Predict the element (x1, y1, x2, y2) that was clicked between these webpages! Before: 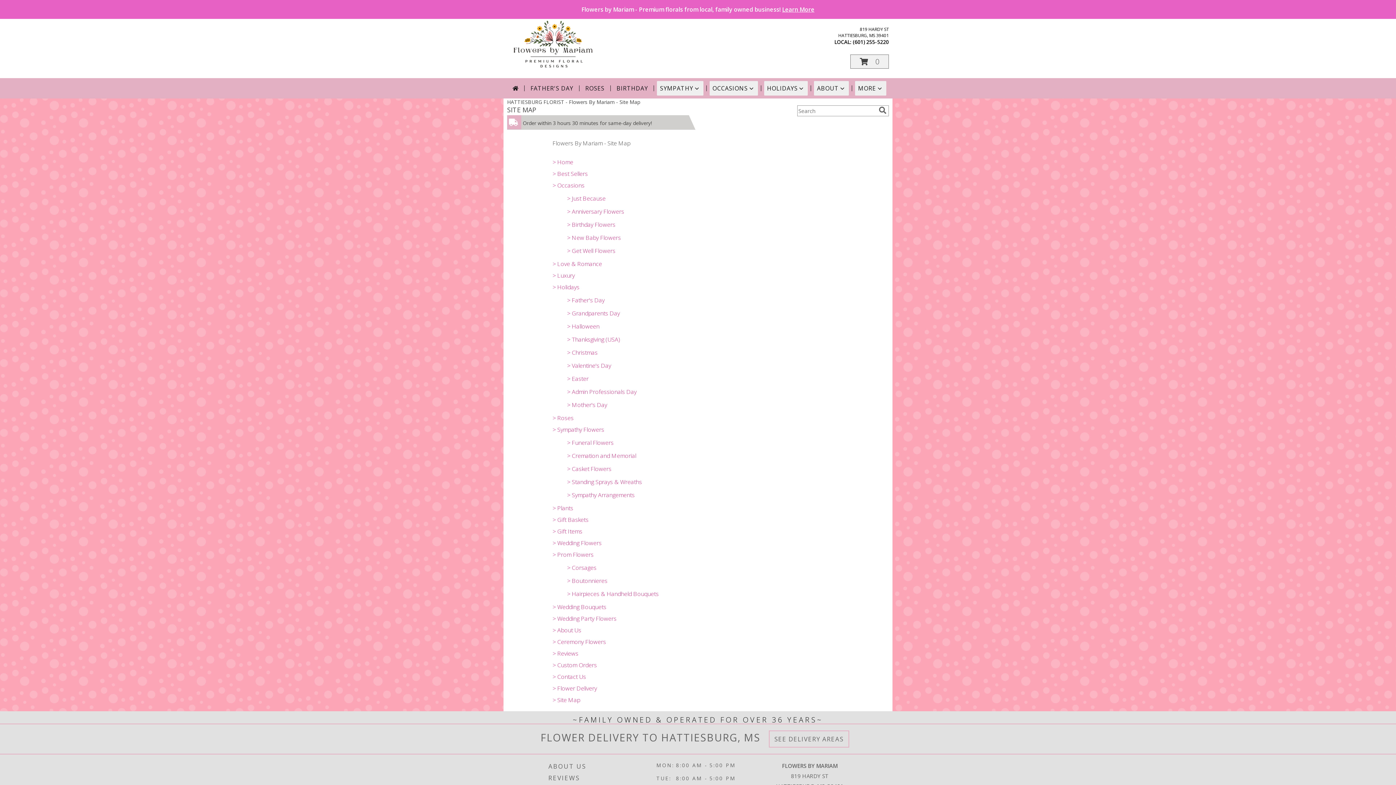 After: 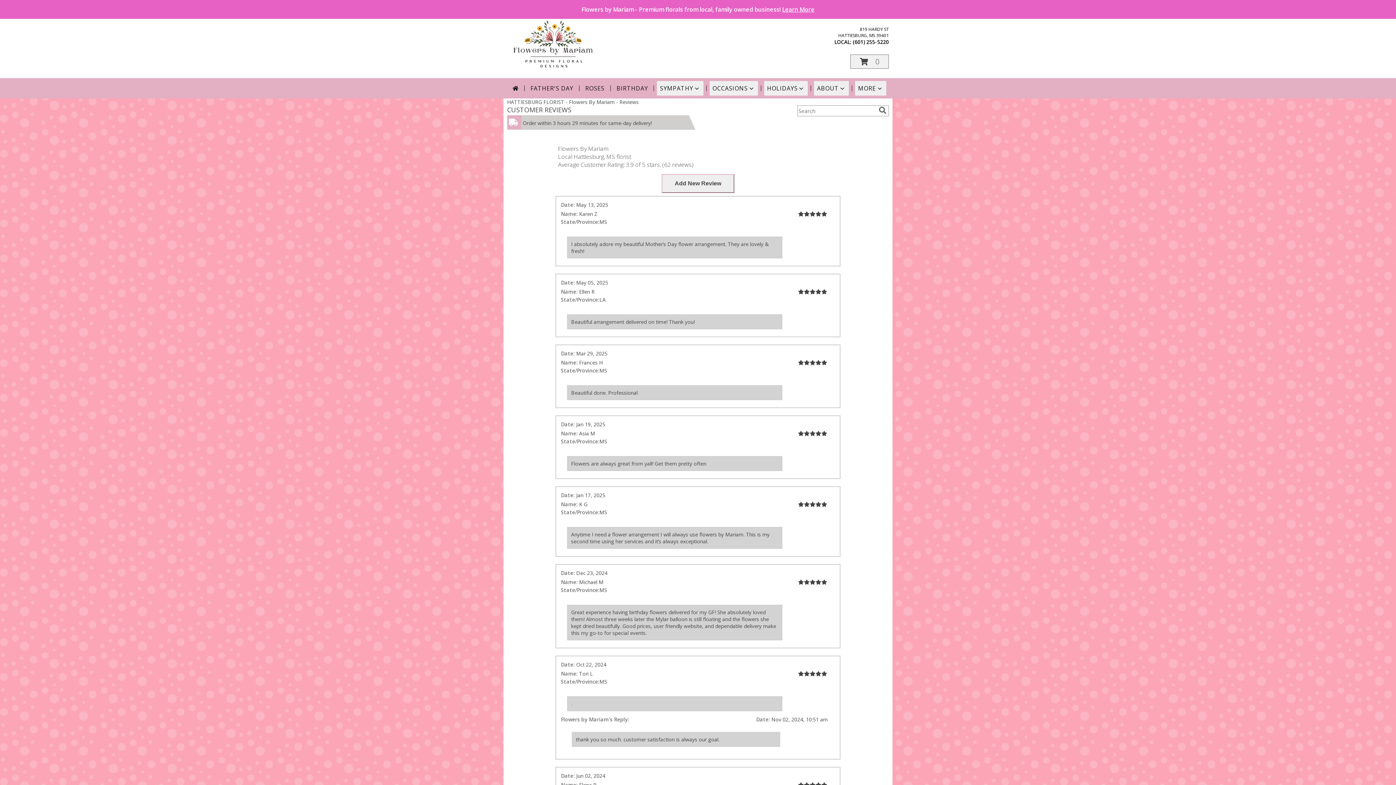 Action: label: REVIEWS bbox: (548, 772, 654, 784)